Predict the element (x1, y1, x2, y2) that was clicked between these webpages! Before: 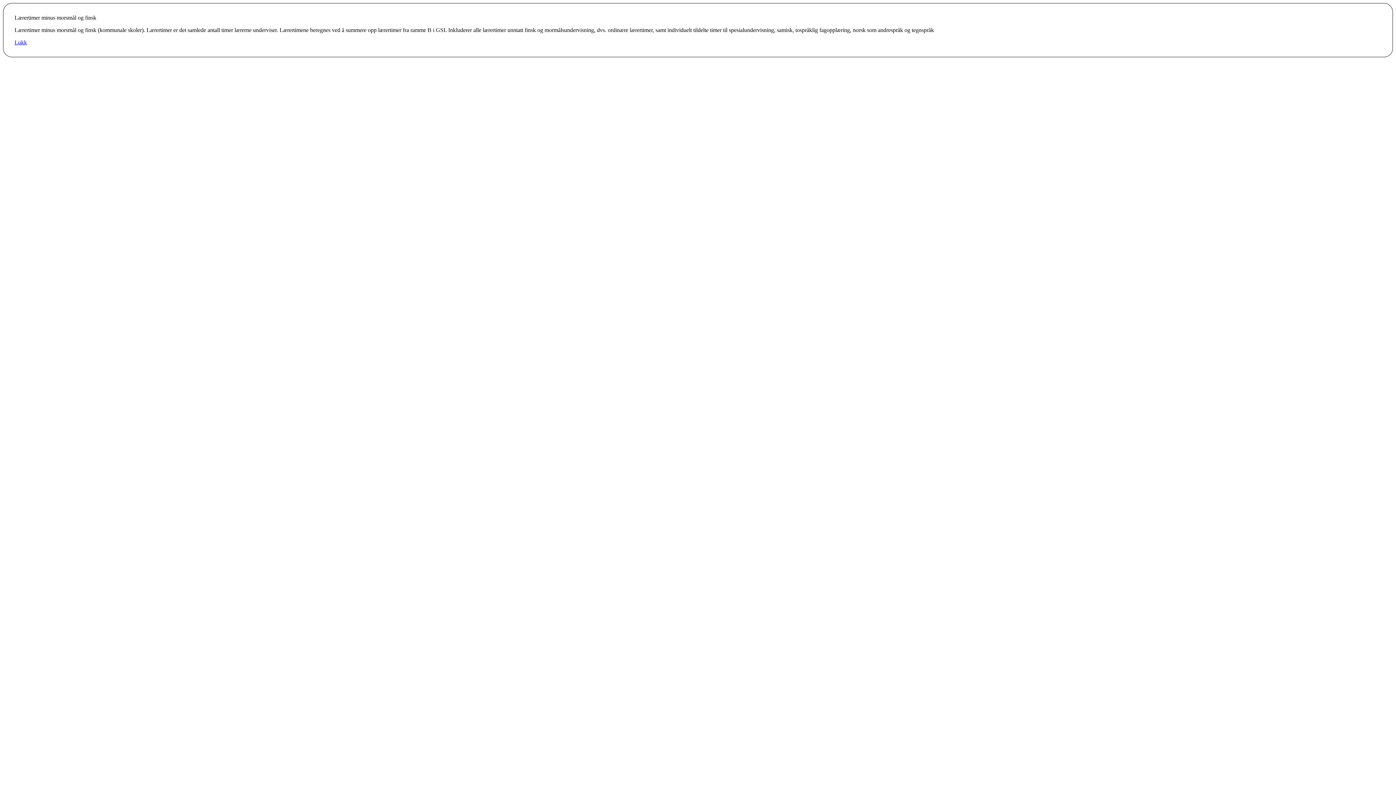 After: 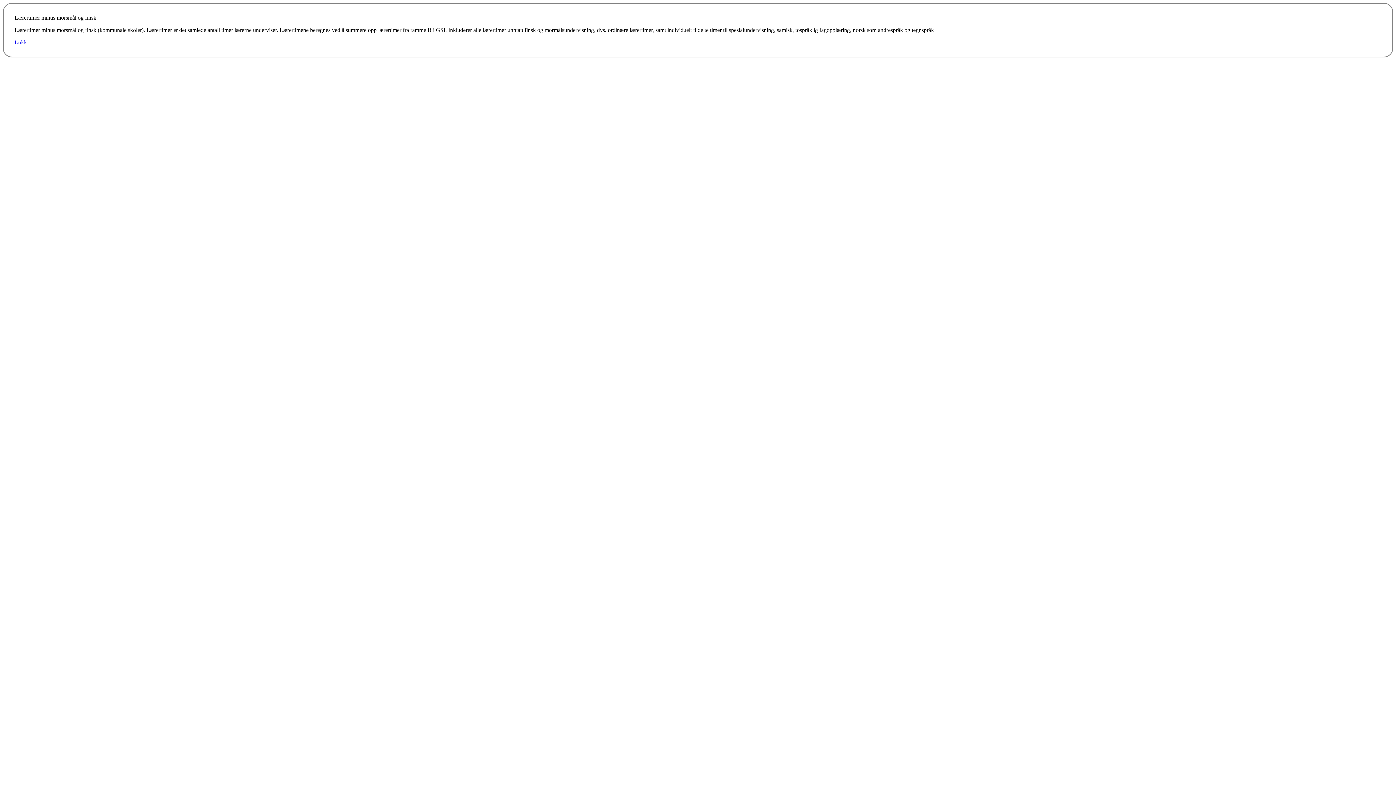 Action: bbox: (14, 39, 26, 45) label: Lukk